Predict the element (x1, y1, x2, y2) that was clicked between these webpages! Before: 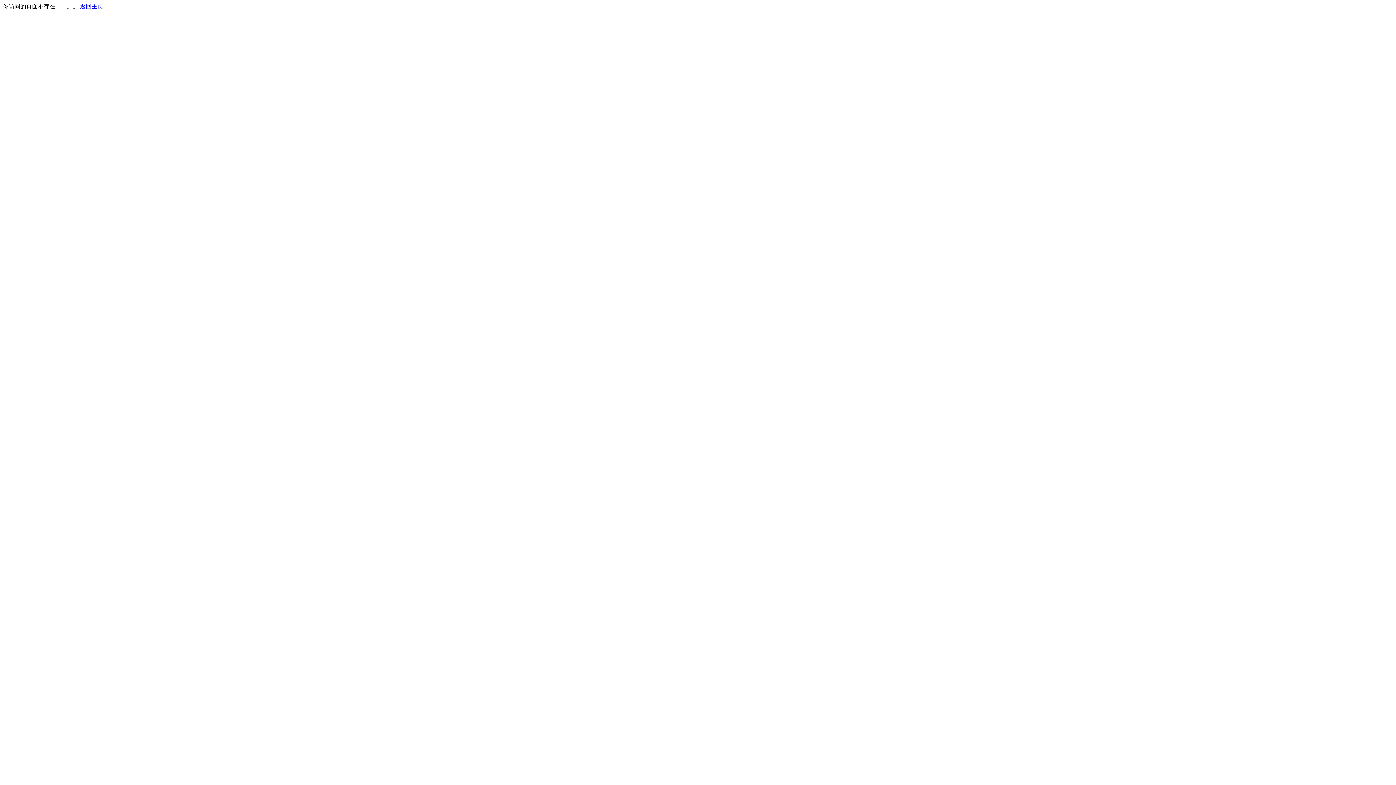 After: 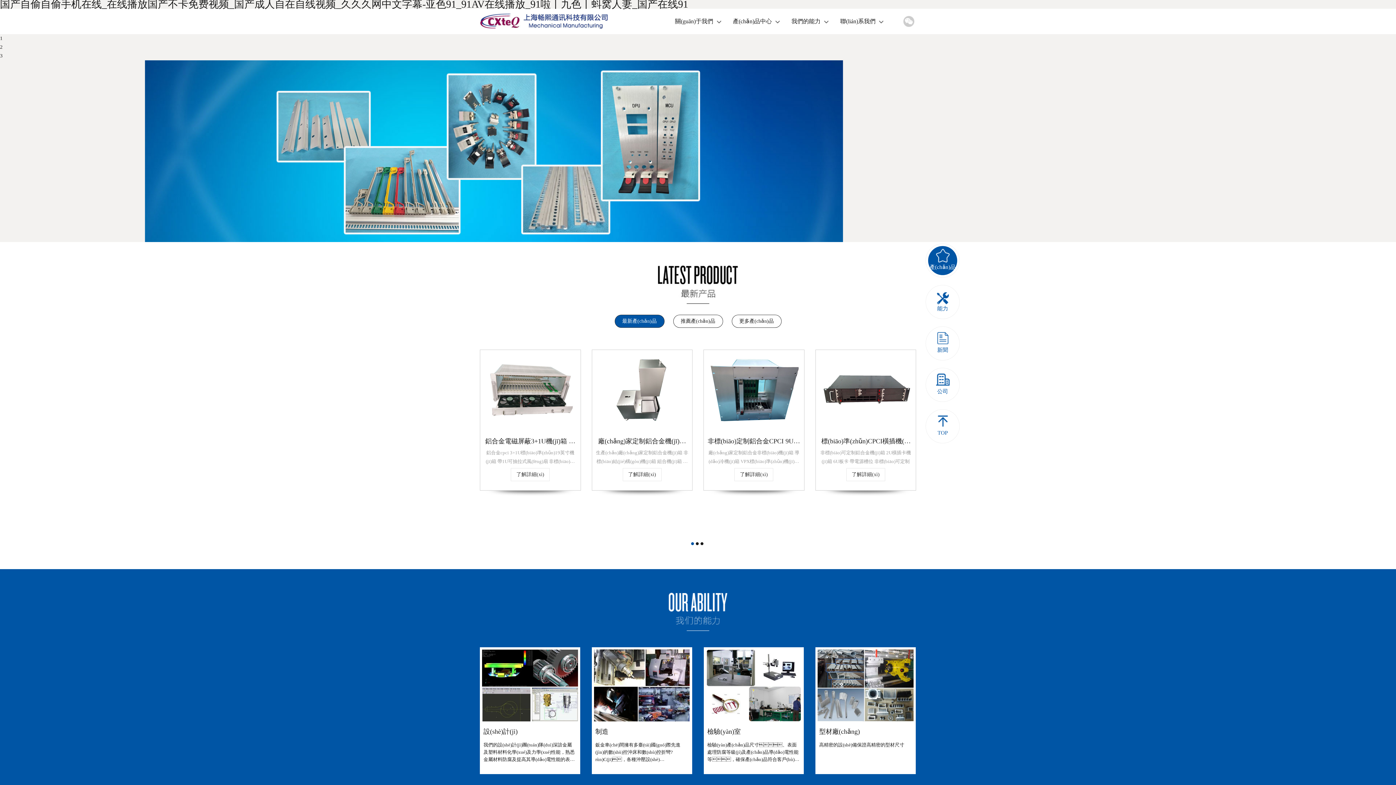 Action: label: 返回主页 bbox: (80, 3, 103, 9)